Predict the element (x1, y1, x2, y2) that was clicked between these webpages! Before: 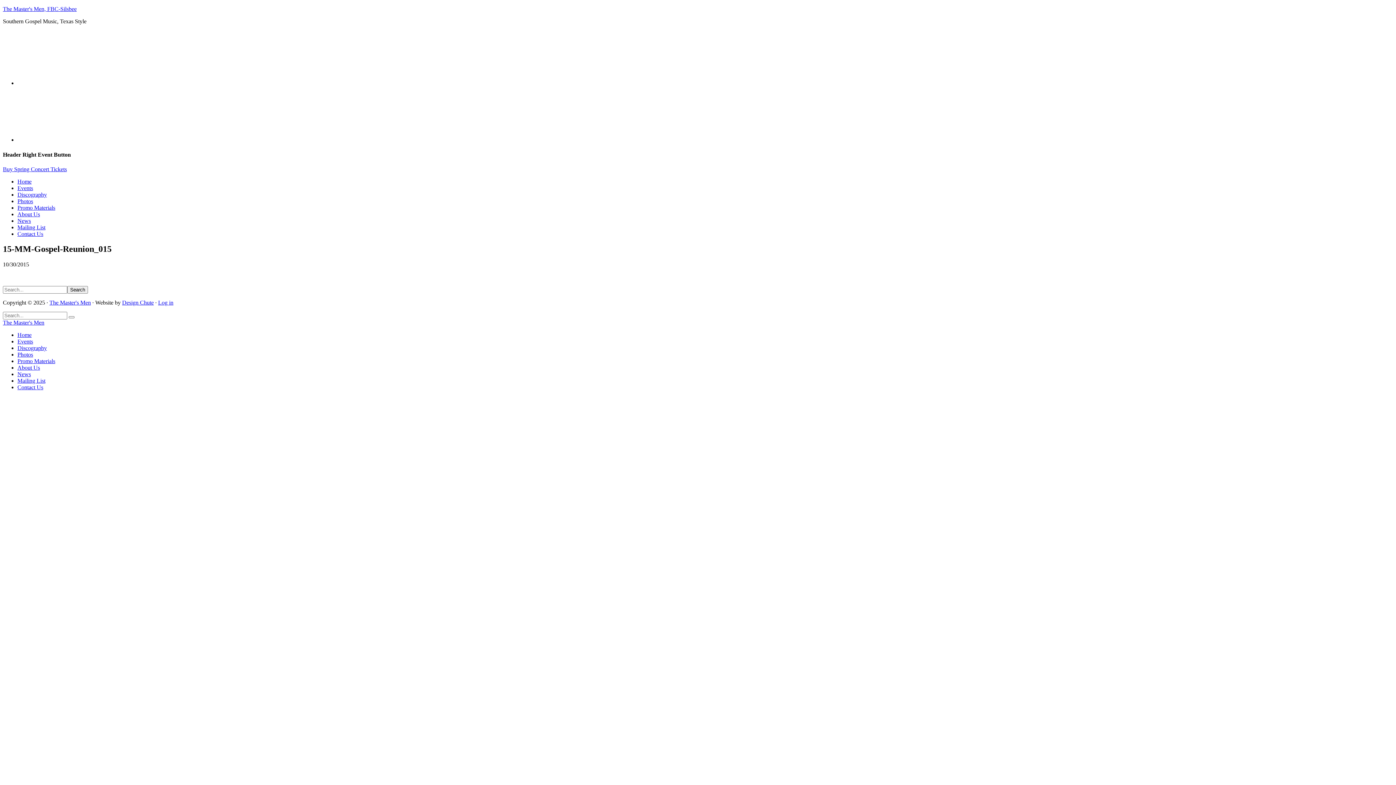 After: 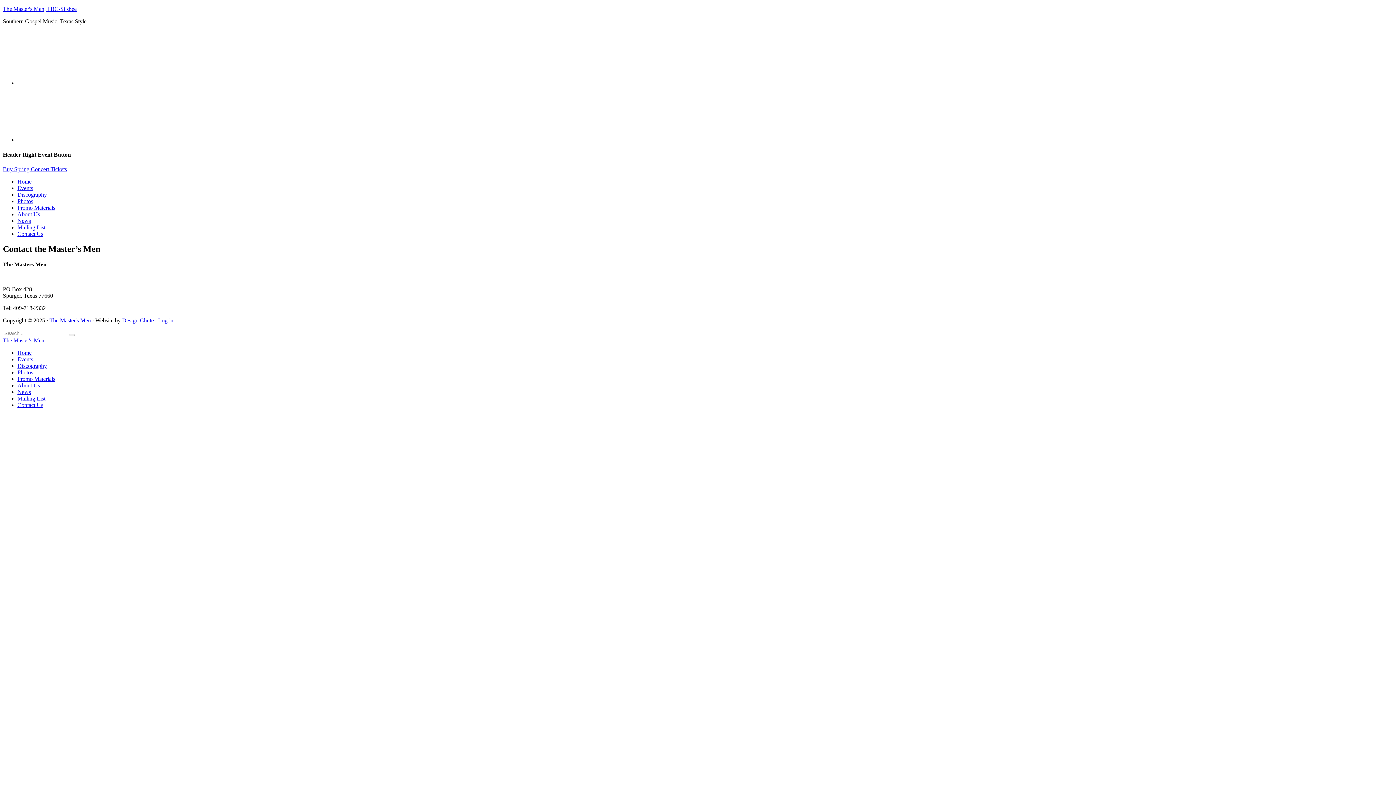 Action: label: Contact Us bbox: (17, 230, 43, 236)